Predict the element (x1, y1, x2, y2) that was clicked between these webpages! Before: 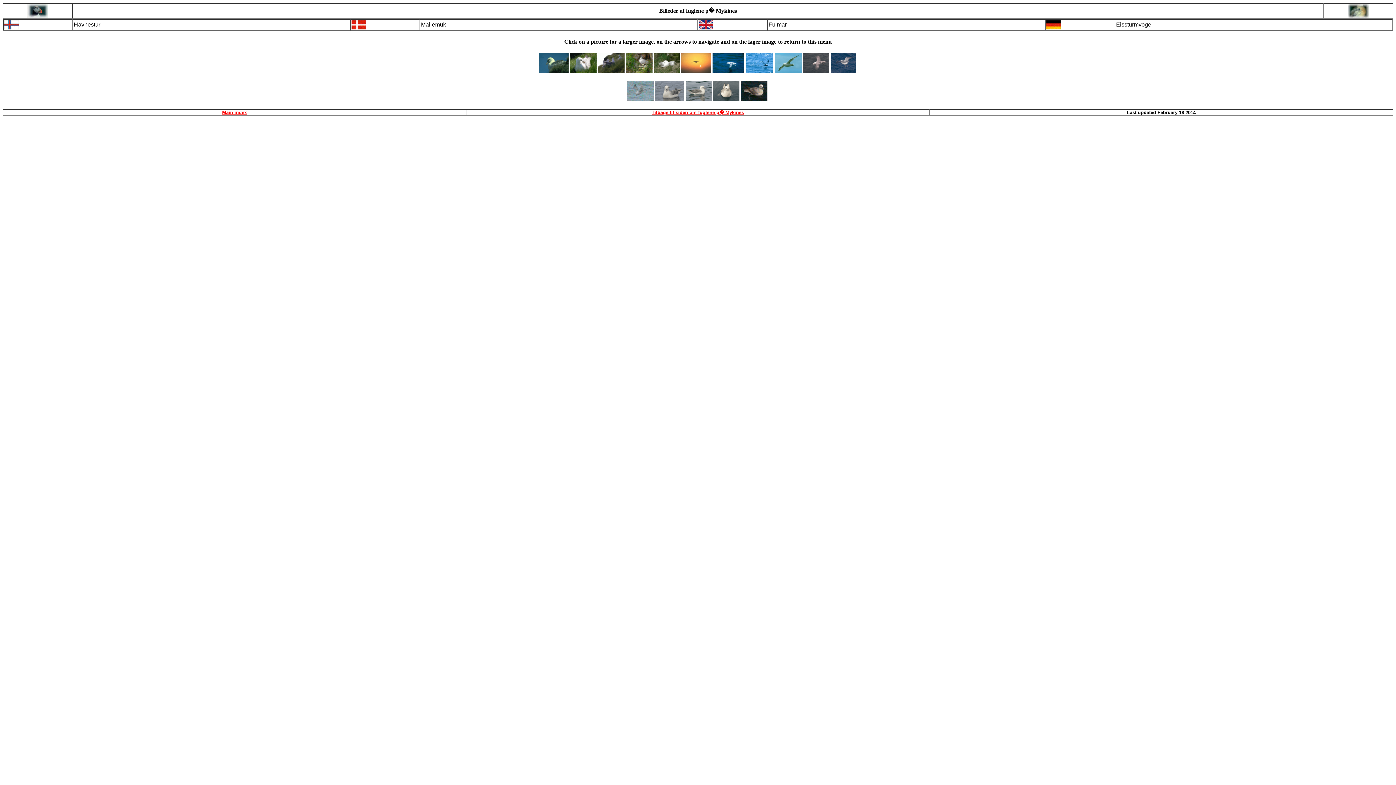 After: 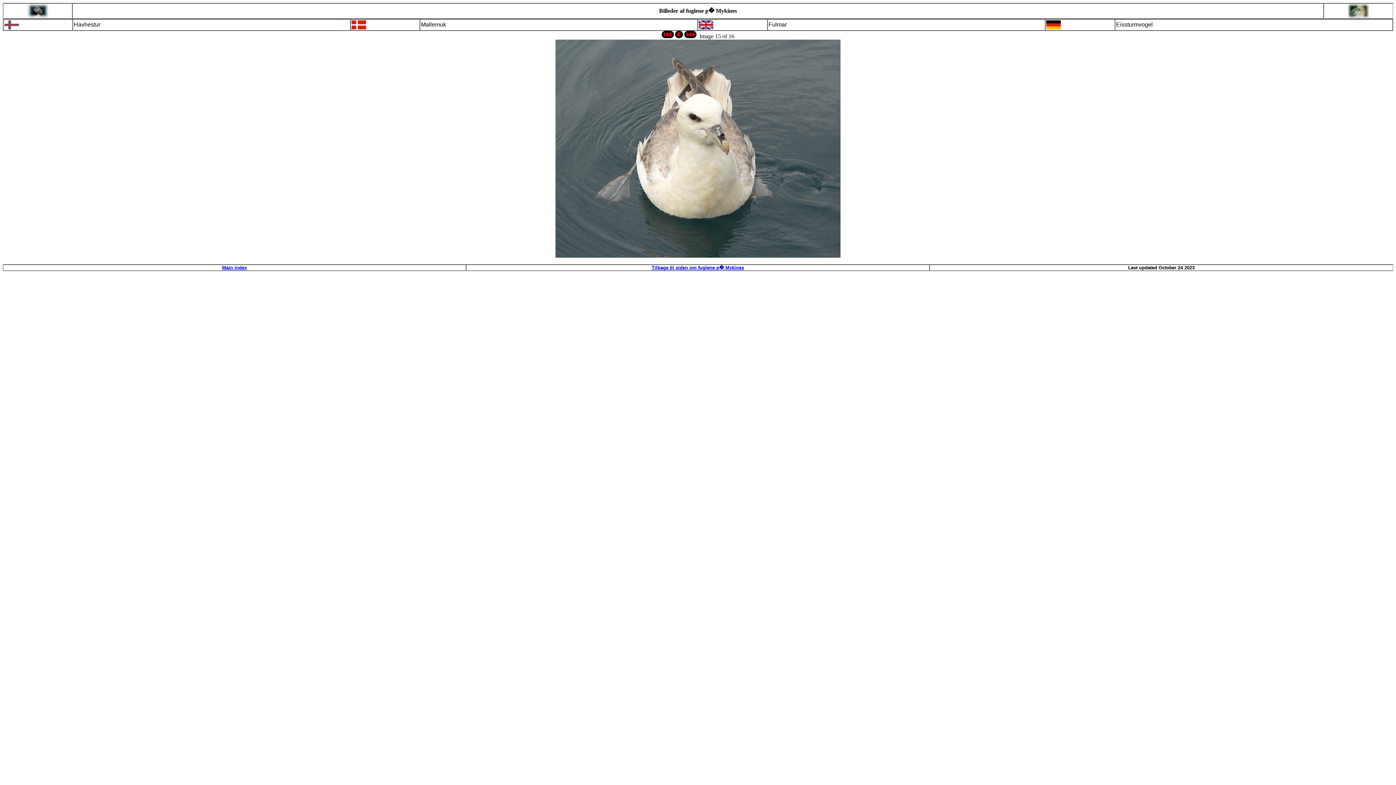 Action: bbox: (713, 95, 739, 102)